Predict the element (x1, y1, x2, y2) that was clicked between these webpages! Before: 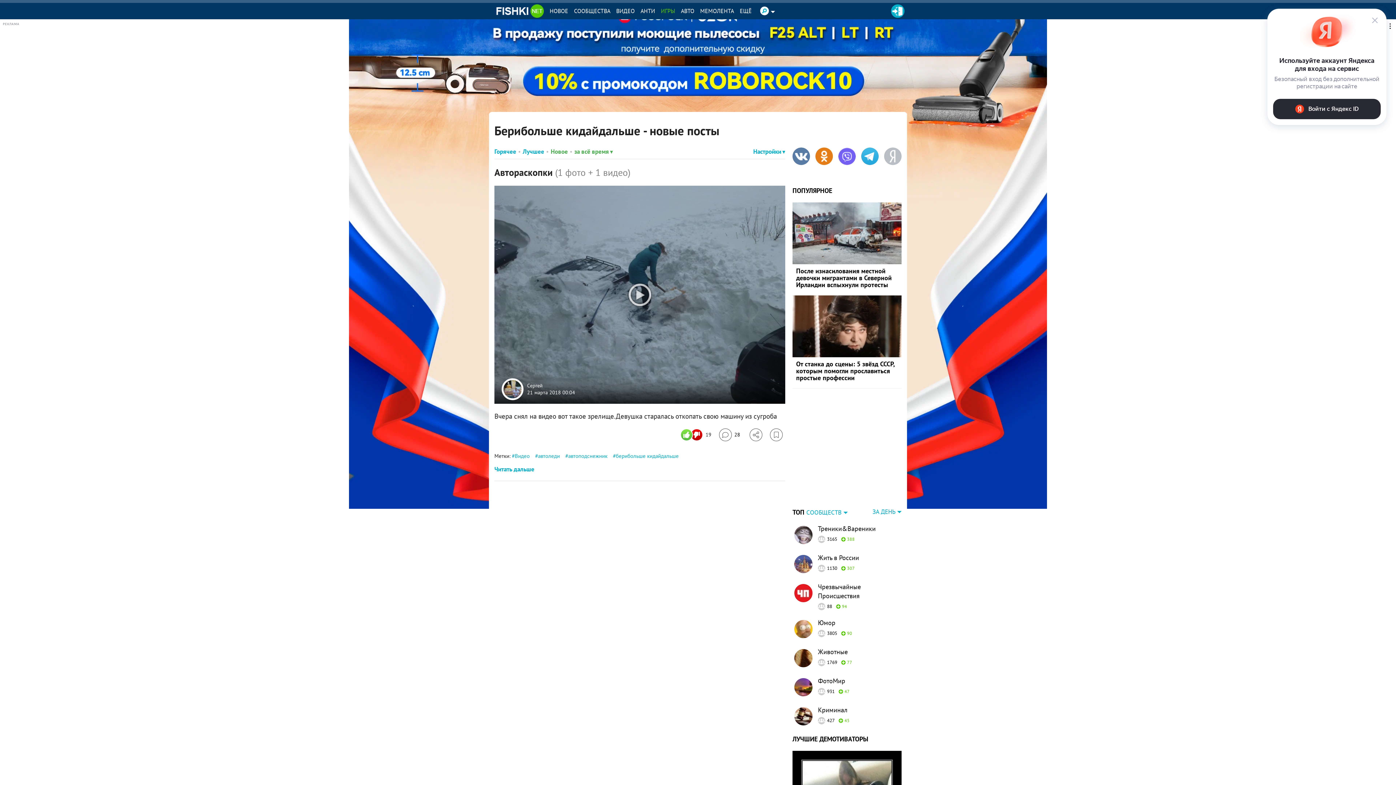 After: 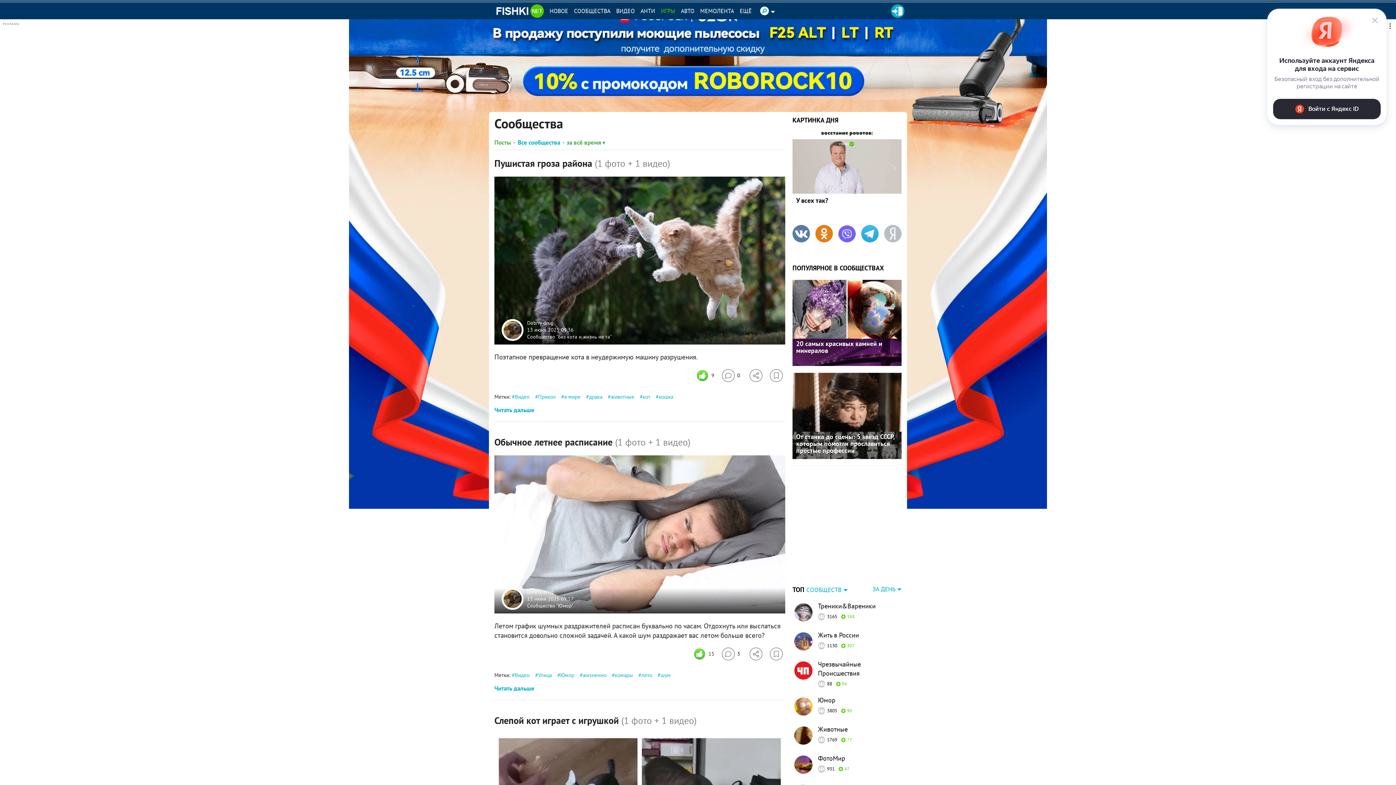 Action: bbox: (571, 2, 613, 19) label: СООБЩЕСТВА